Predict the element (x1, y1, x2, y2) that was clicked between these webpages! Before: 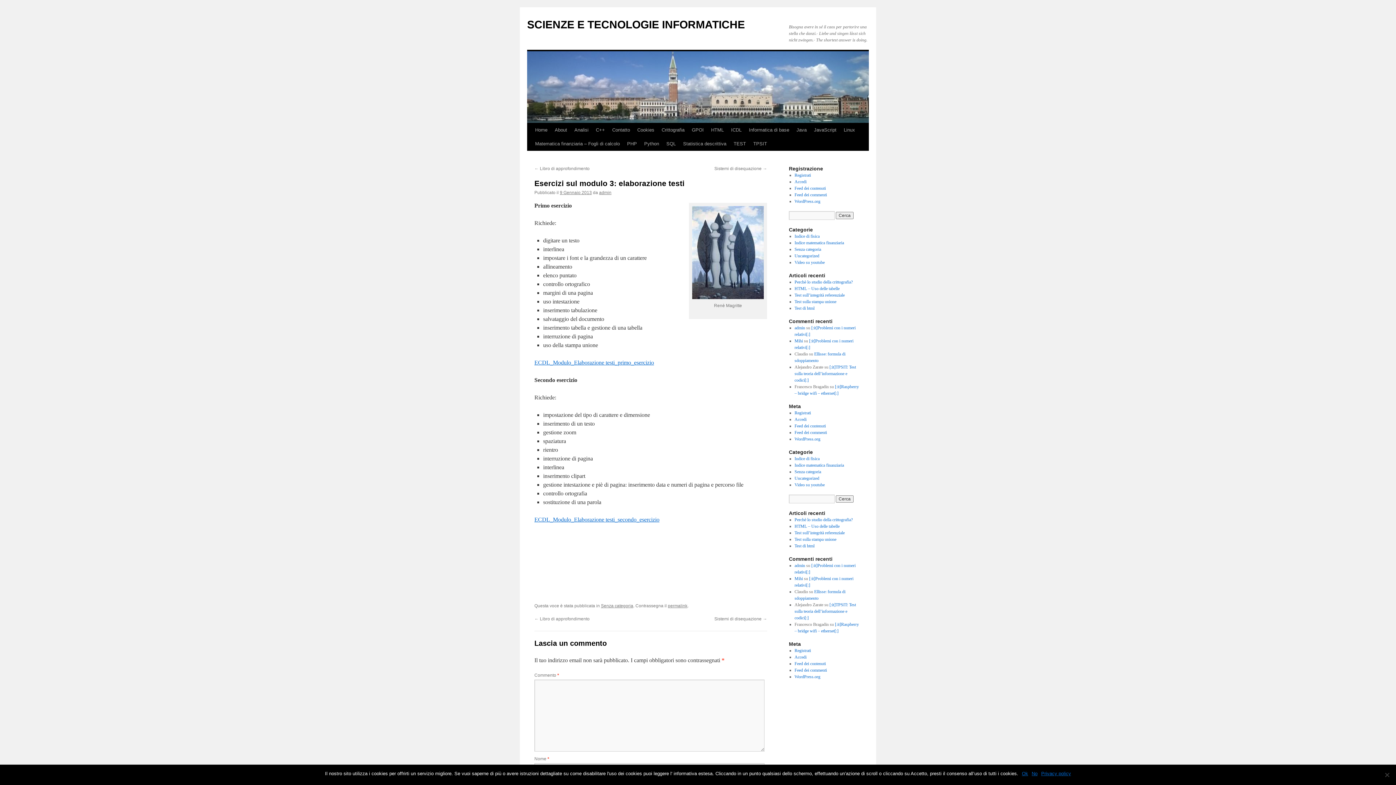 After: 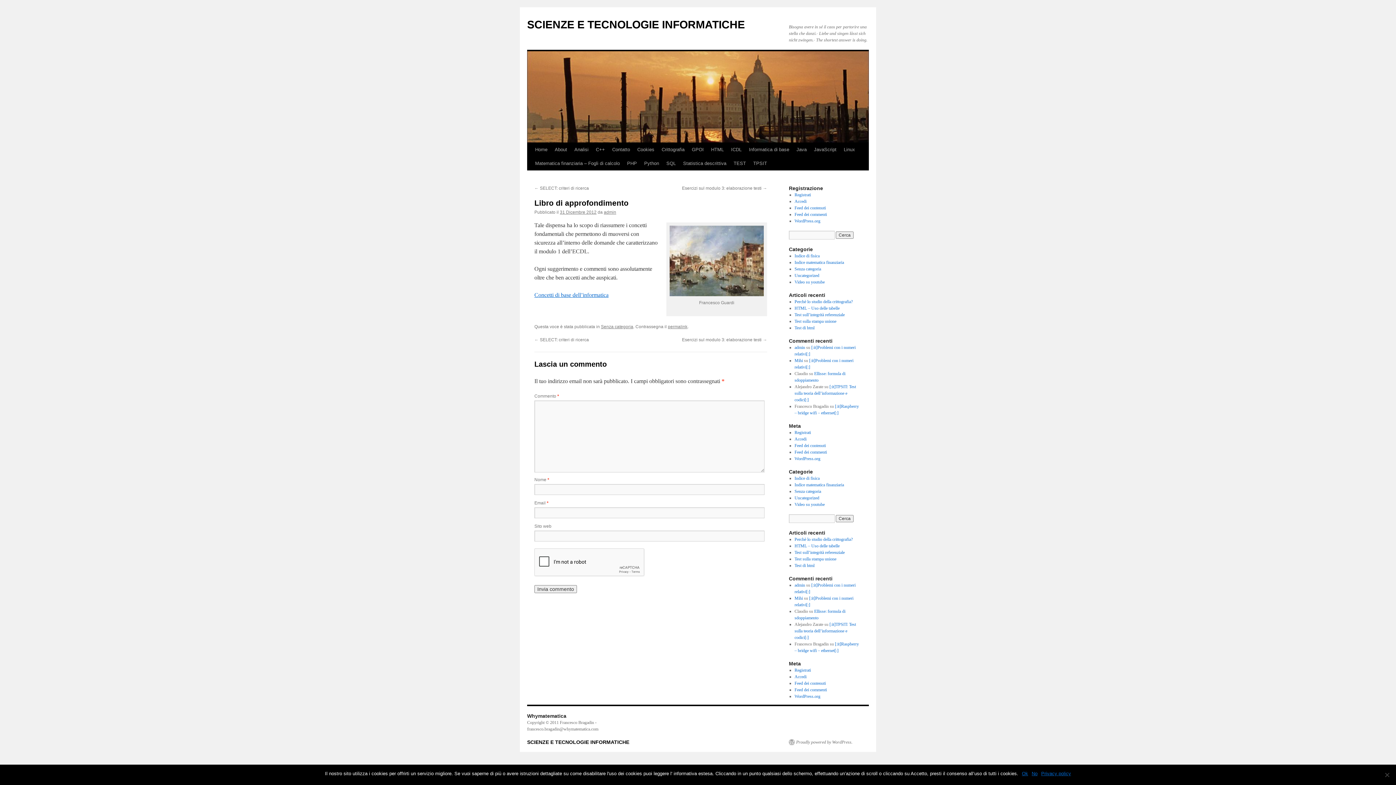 Action: bbox: (534, 166, 589, 171) label: ← Libro di approfondimento